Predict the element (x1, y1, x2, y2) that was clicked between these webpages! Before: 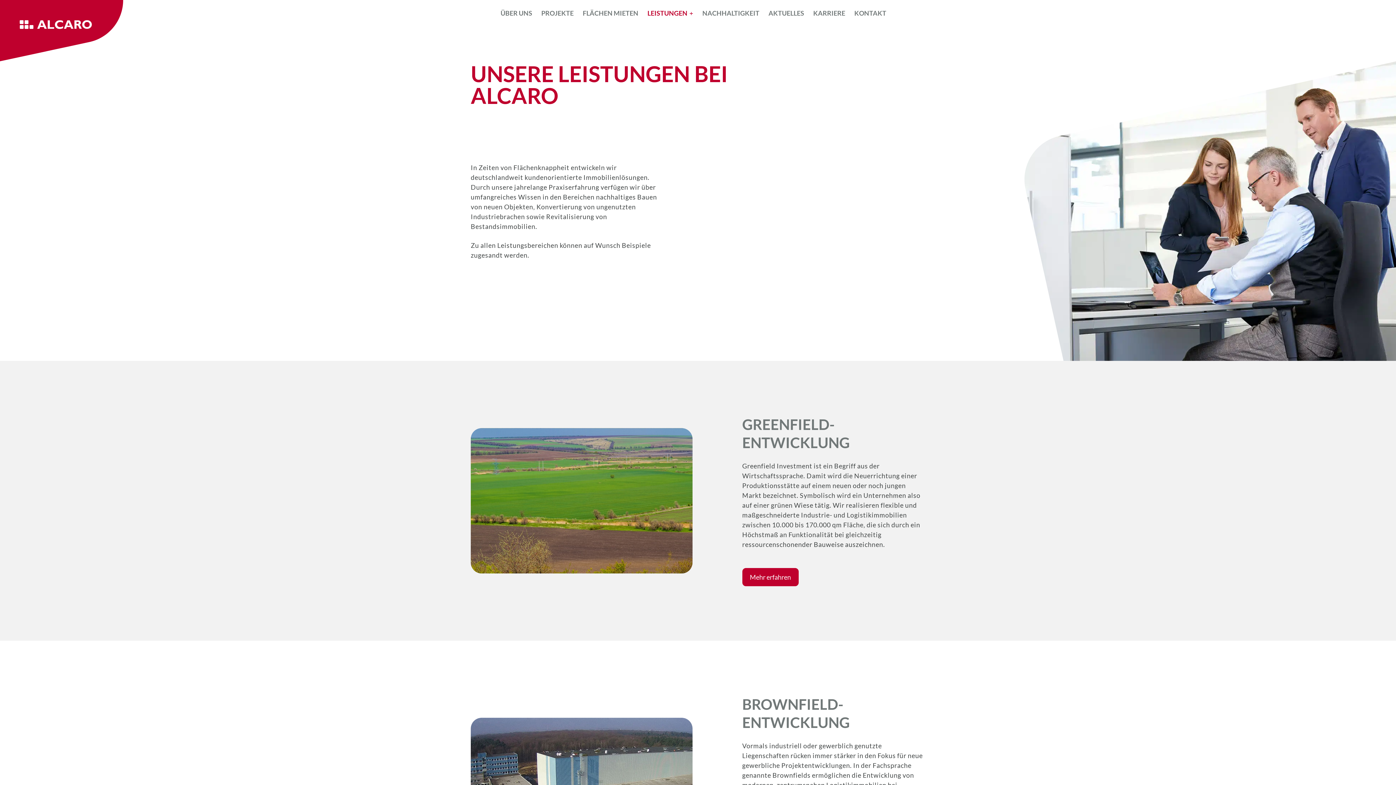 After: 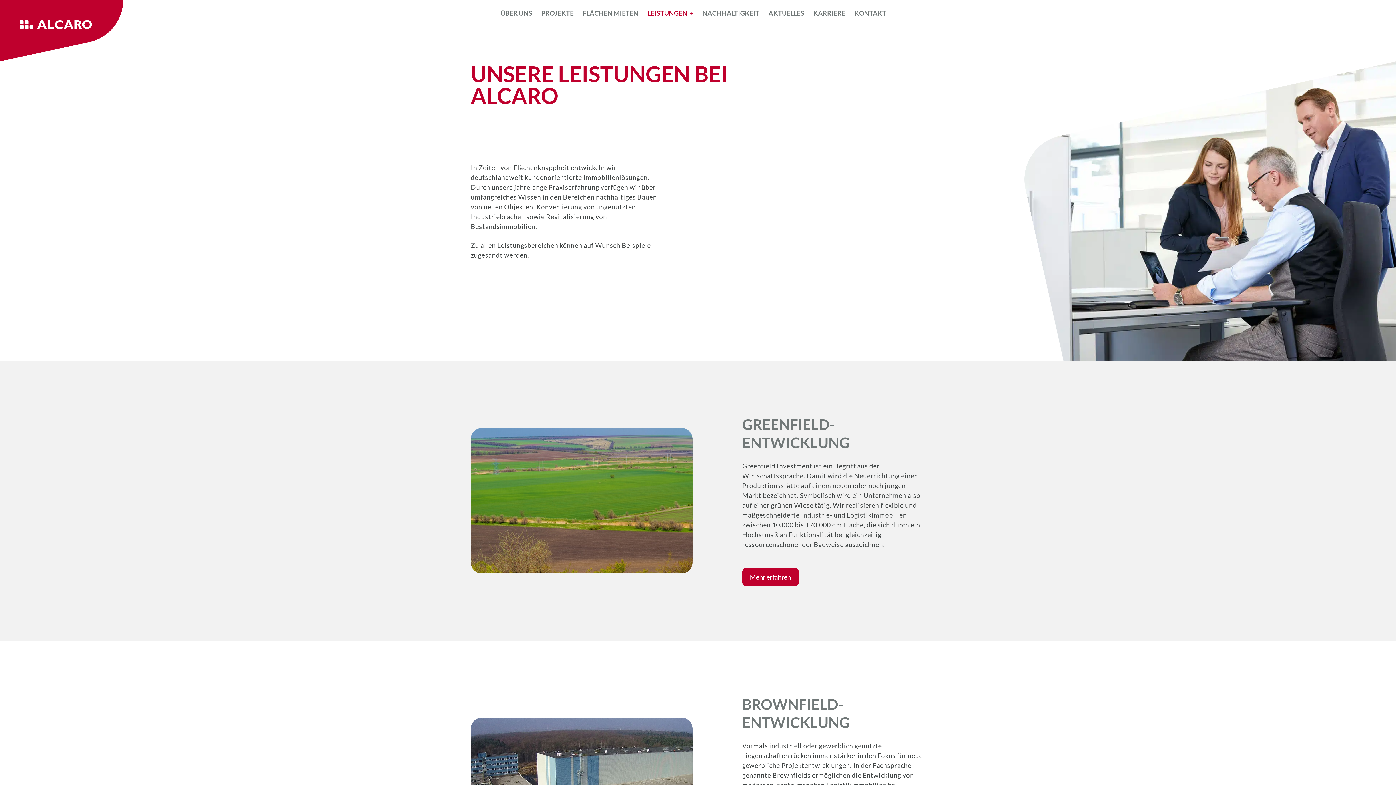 Action: label: LEISTUNGEN bbox: (647, 6, 687, 24)